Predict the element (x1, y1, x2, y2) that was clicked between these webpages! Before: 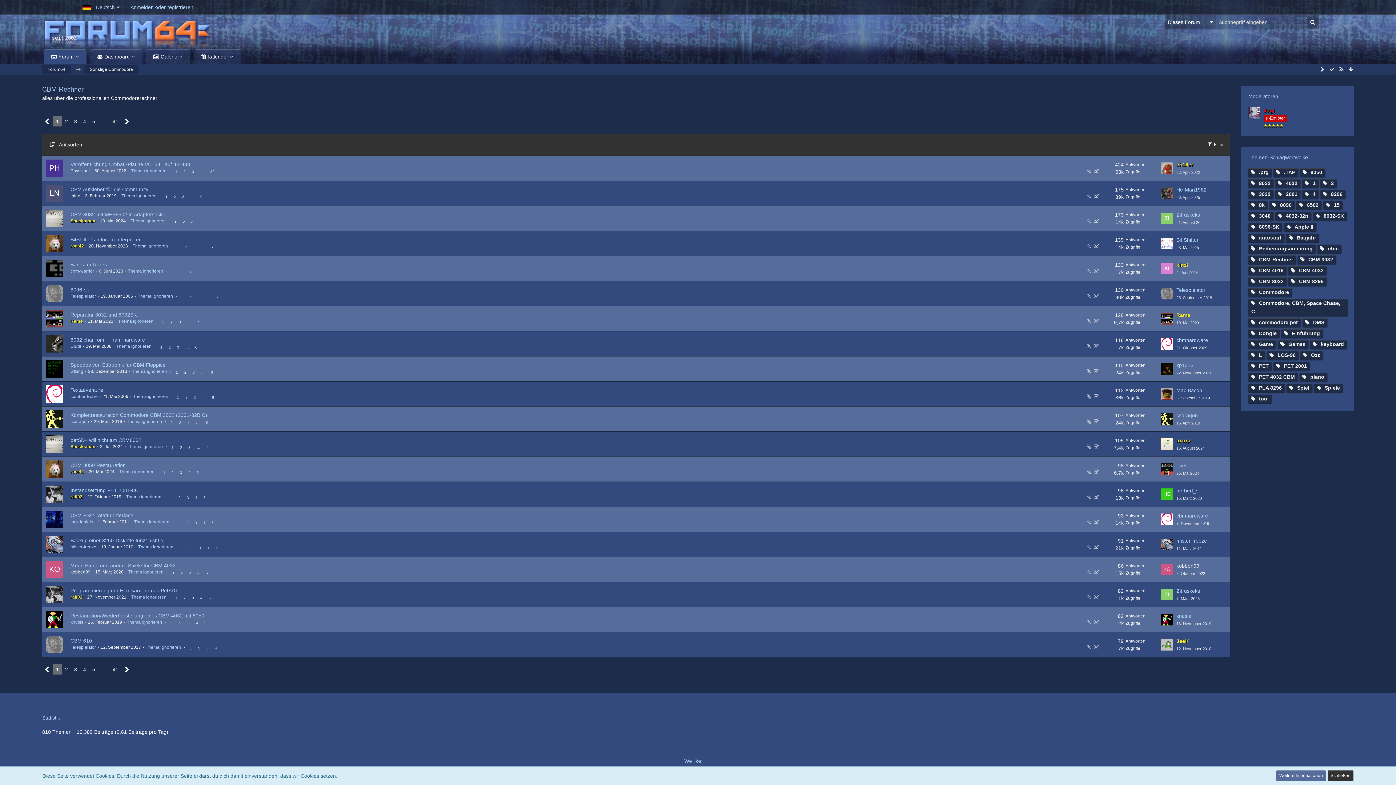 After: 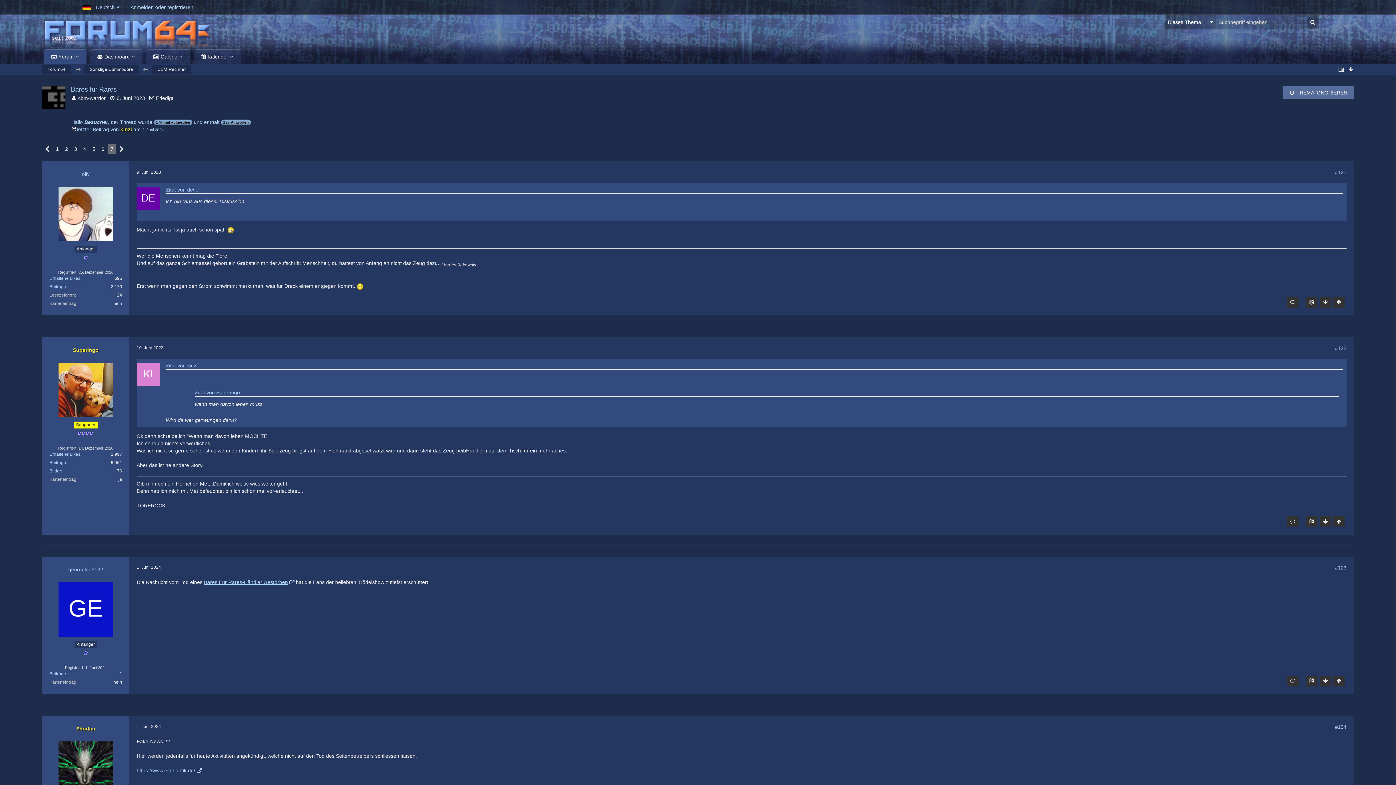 Action: bbox: (204, 268, 212, 276) label: 7